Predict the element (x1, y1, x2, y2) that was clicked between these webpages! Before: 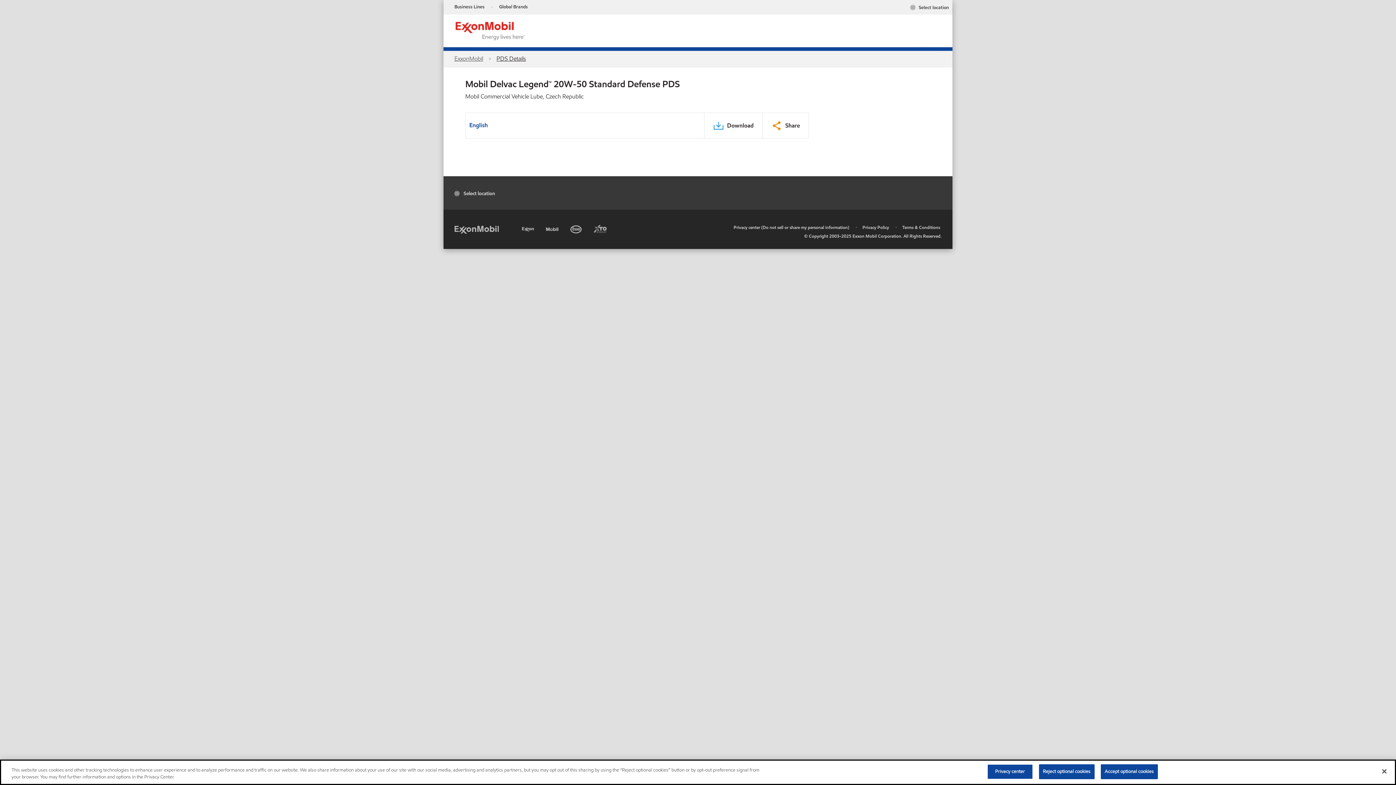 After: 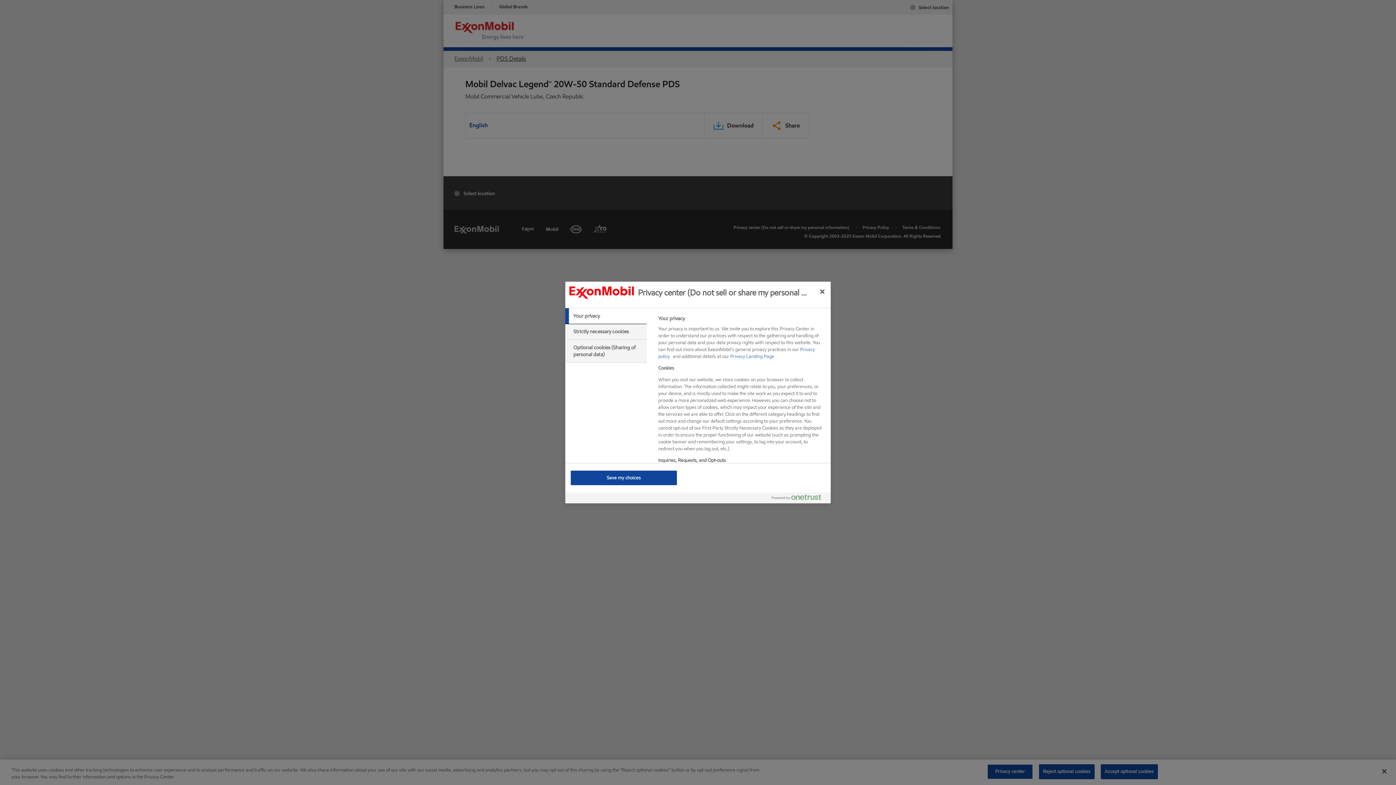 Action: bbox: (733, 224, 849, 230) label: Privacy center (Do not sell or share my personal information)